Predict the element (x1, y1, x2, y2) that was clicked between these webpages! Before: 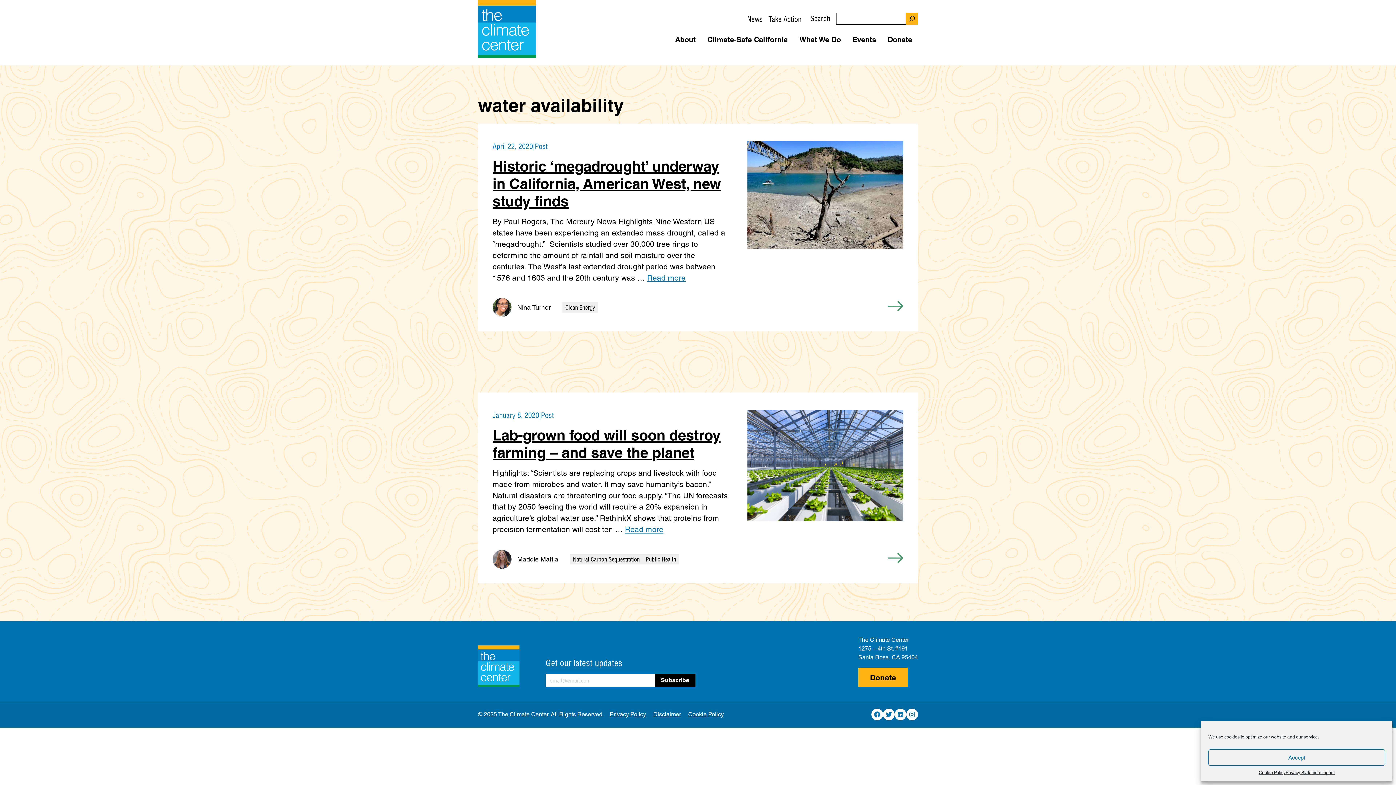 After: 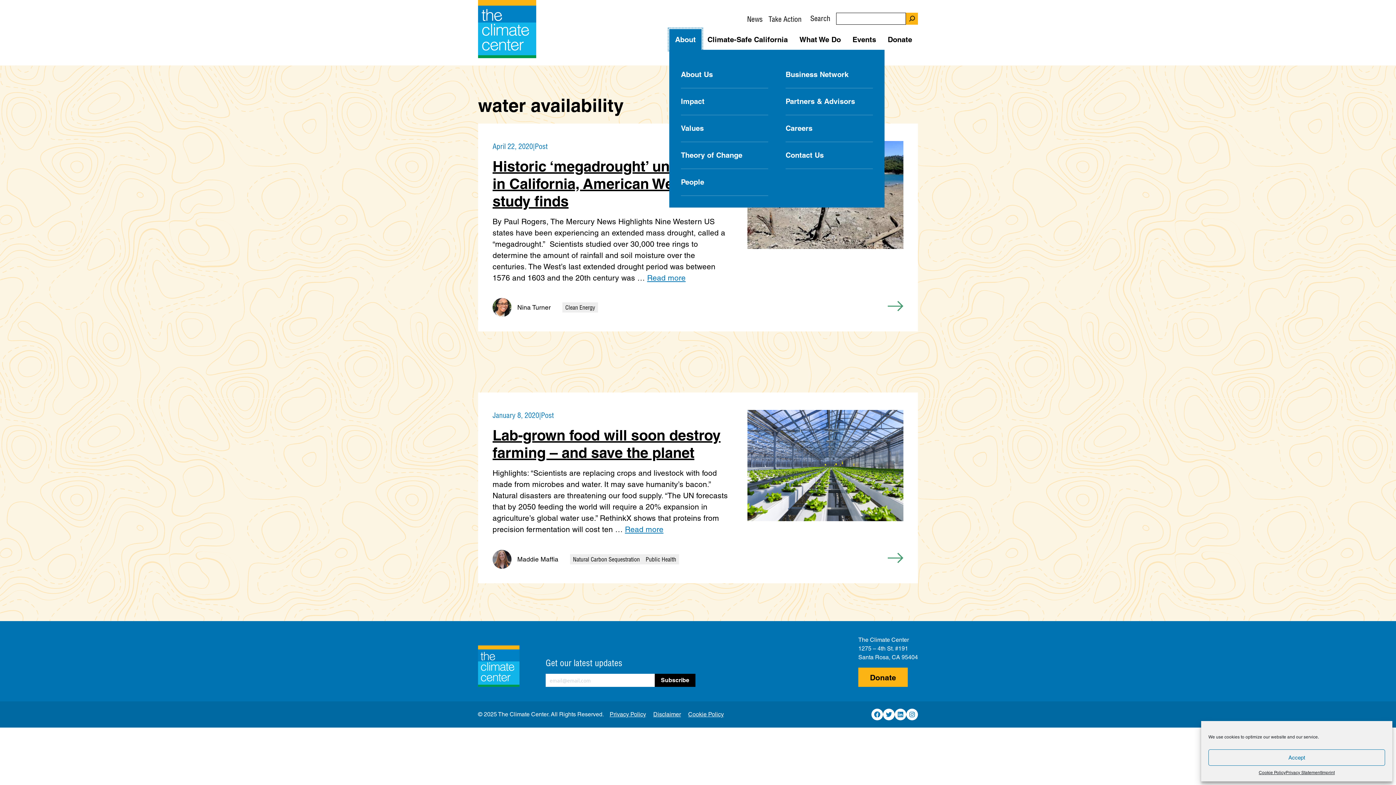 Action: bbox: (669, 29, 701, 49) label: Open Sub-Menu